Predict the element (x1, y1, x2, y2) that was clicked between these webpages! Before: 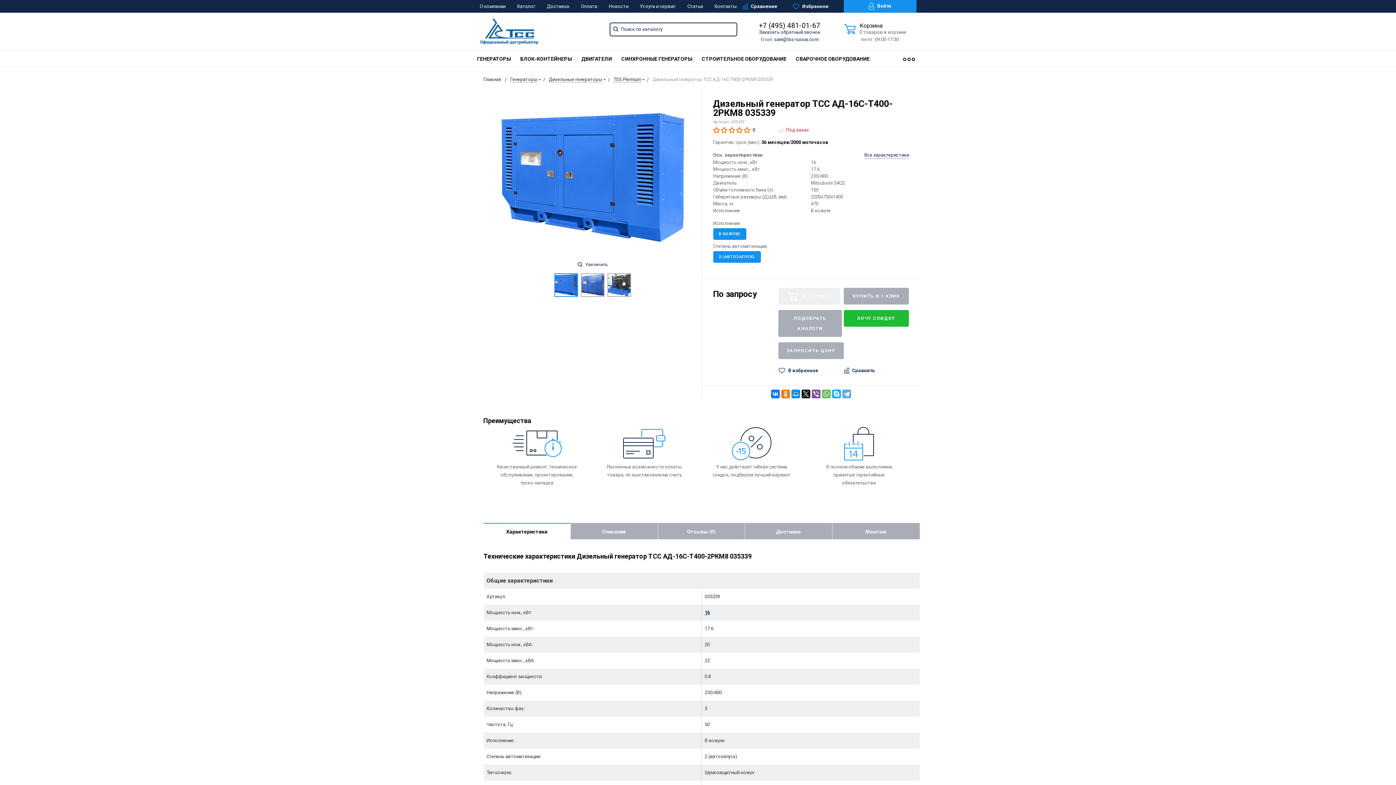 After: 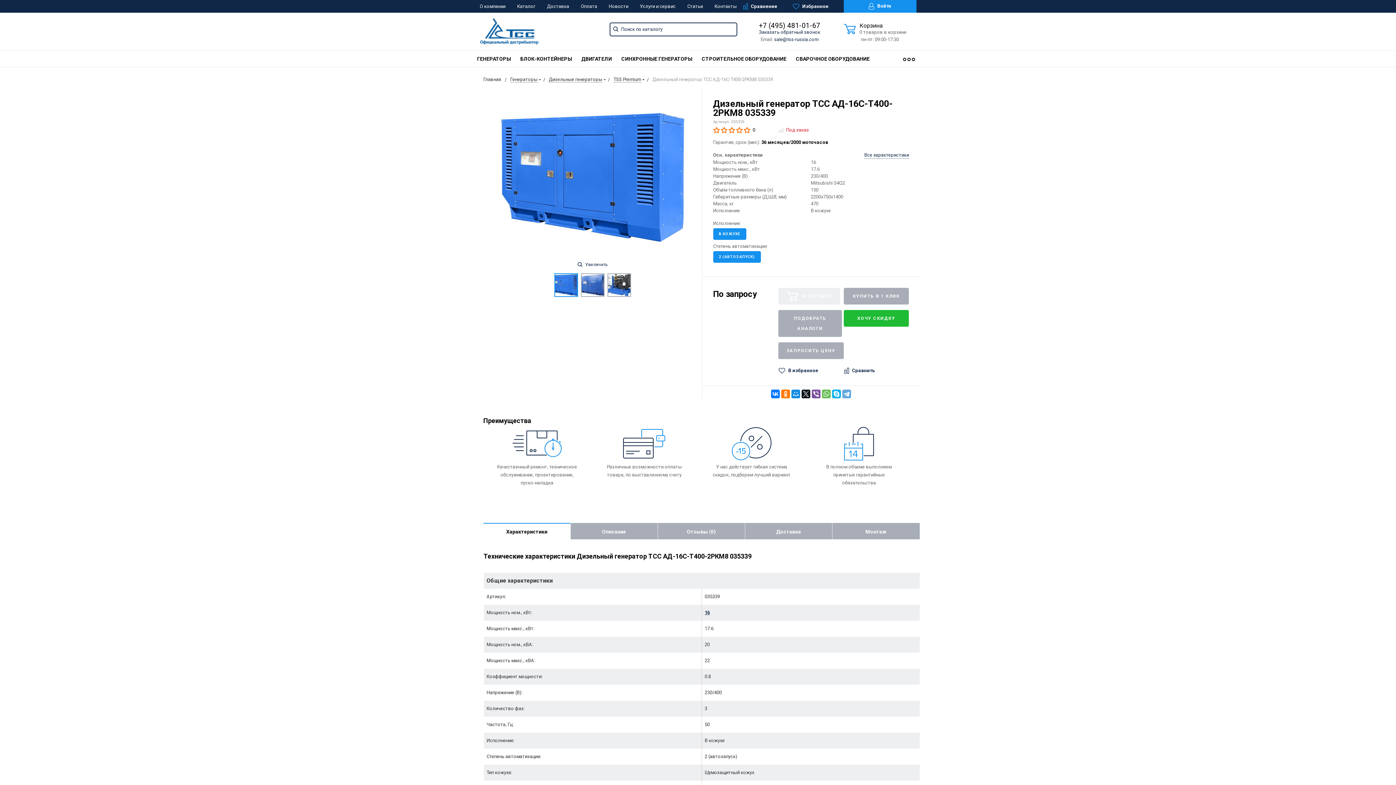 Action: bbox: (483, 523, 570, 539) label: Характеристики